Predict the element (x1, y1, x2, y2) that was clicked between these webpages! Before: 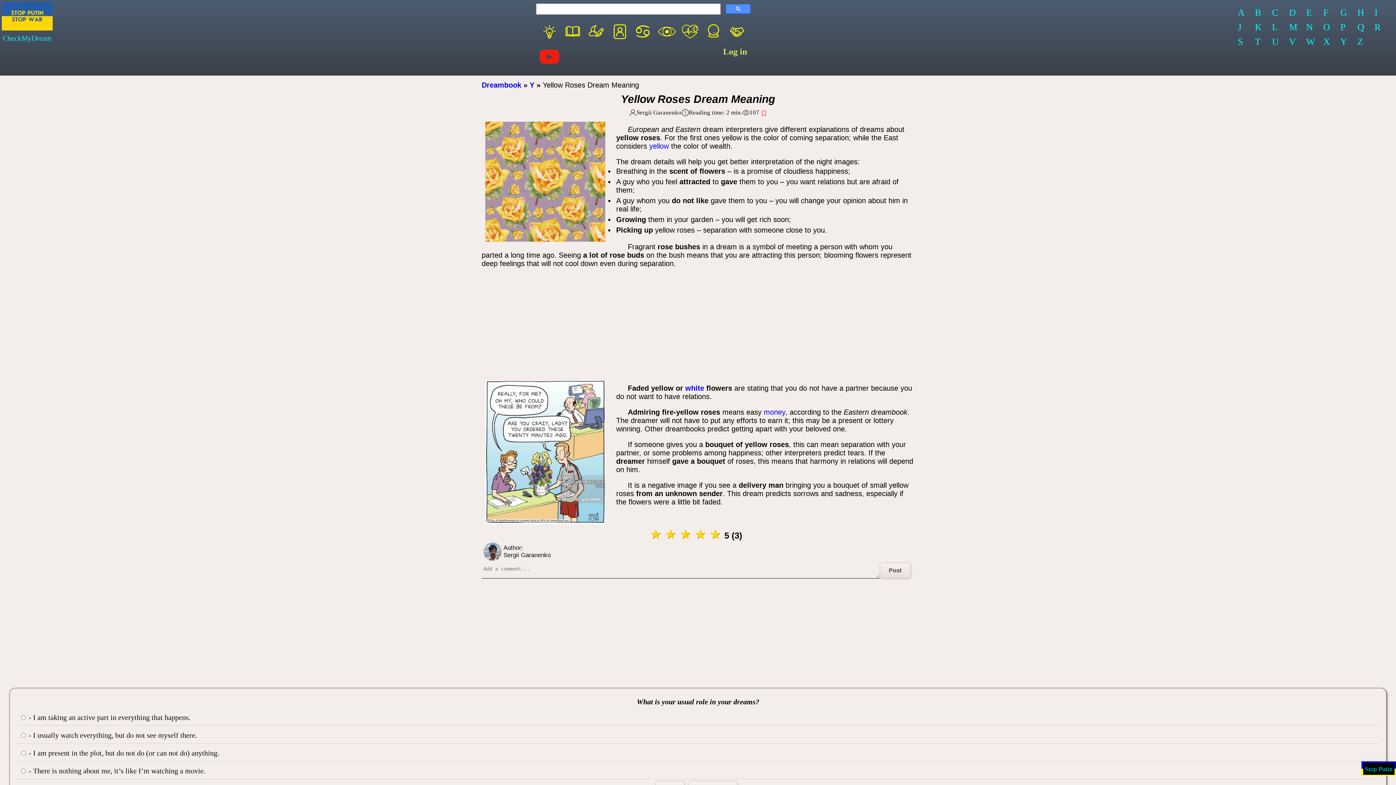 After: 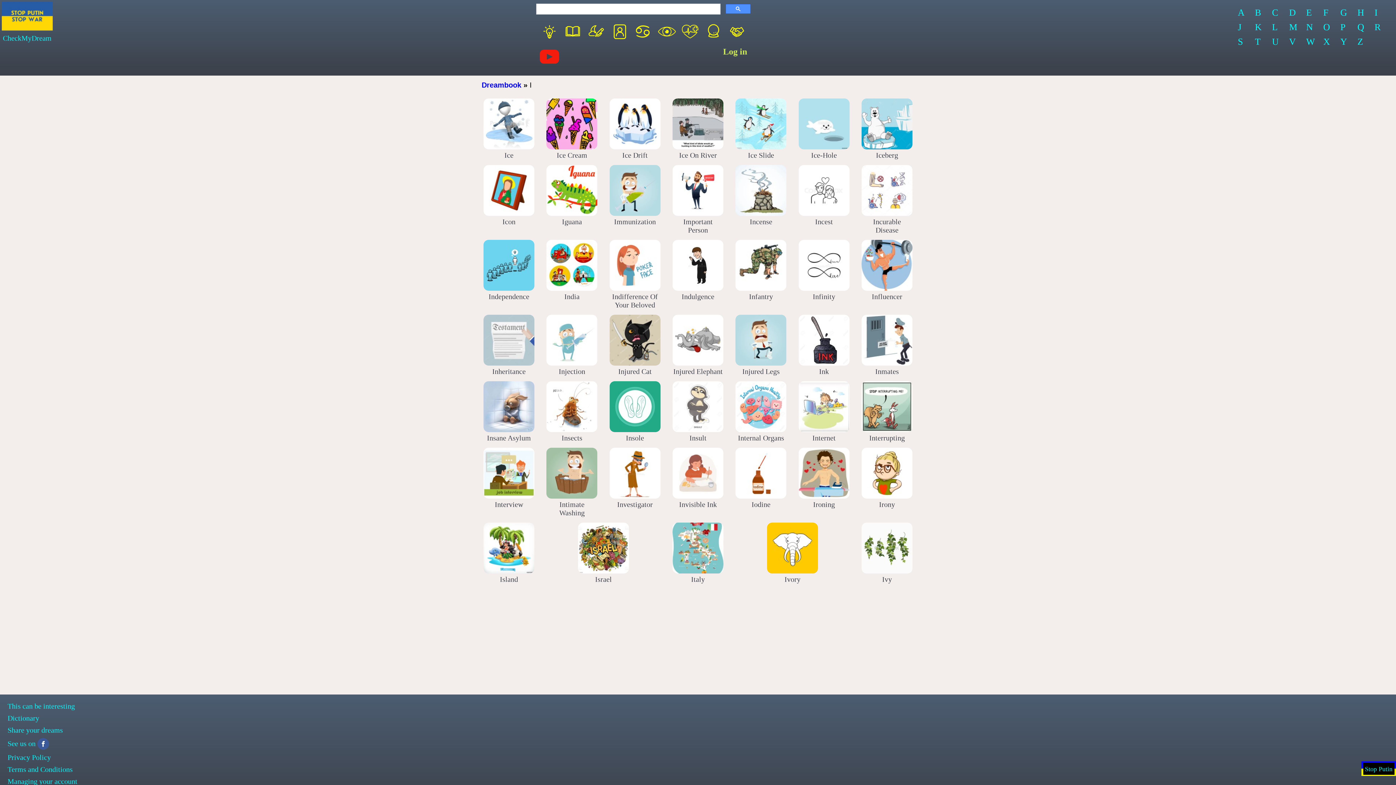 Action: bbox: (1371, 5, 1385, 20) label: I